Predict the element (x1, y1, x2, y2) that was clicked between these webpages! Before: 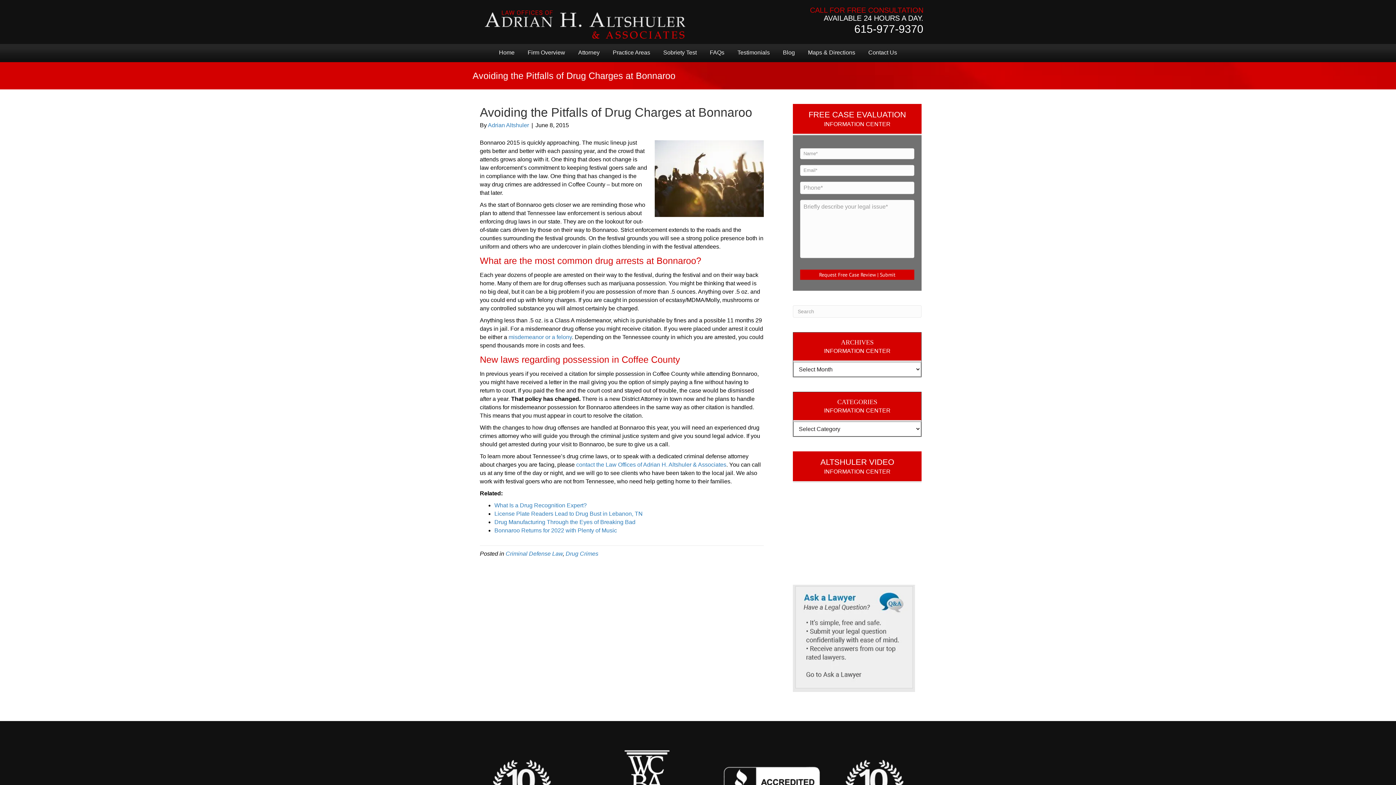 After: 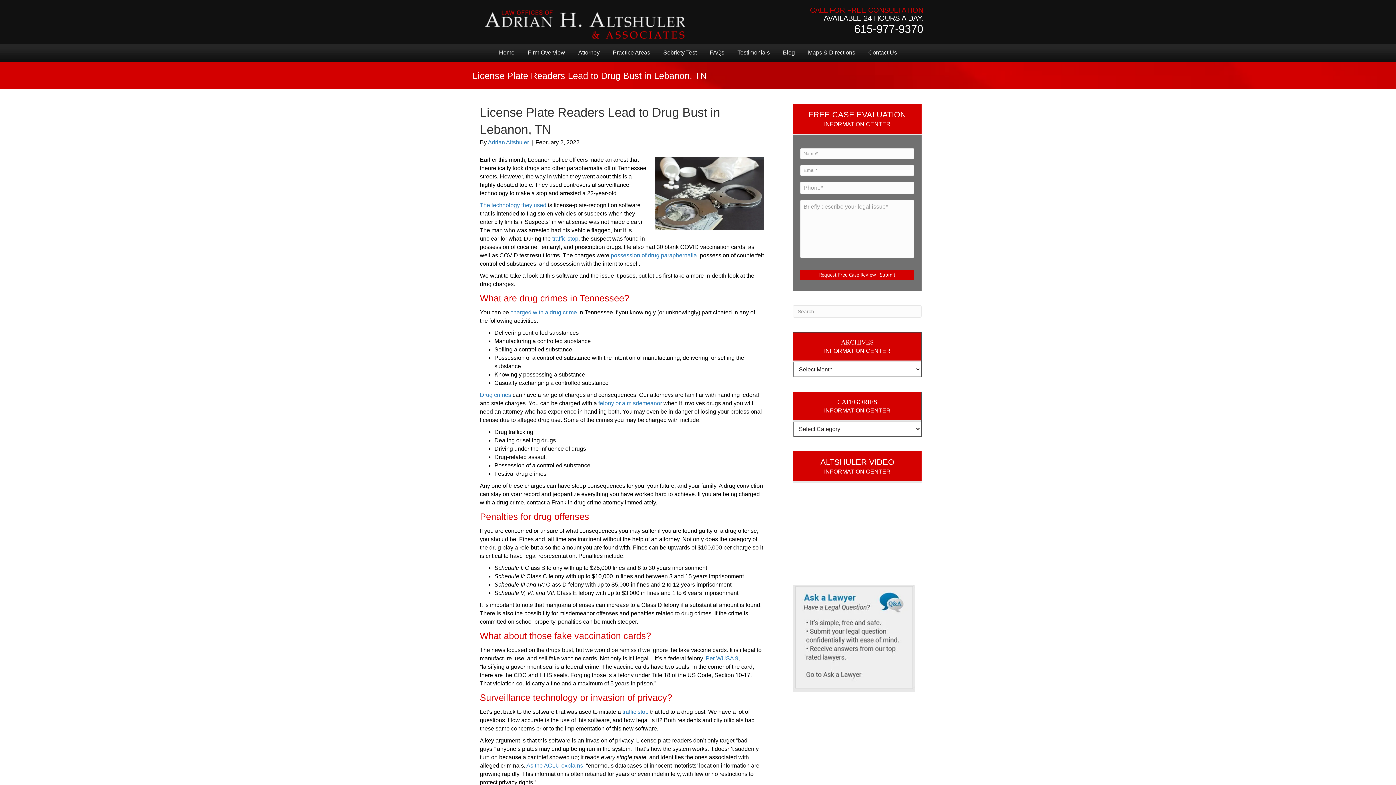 Action: bbox: (494, 510, 642, 517) label: License Plate Readers Lead to Drug Bust in Lebanon, TN